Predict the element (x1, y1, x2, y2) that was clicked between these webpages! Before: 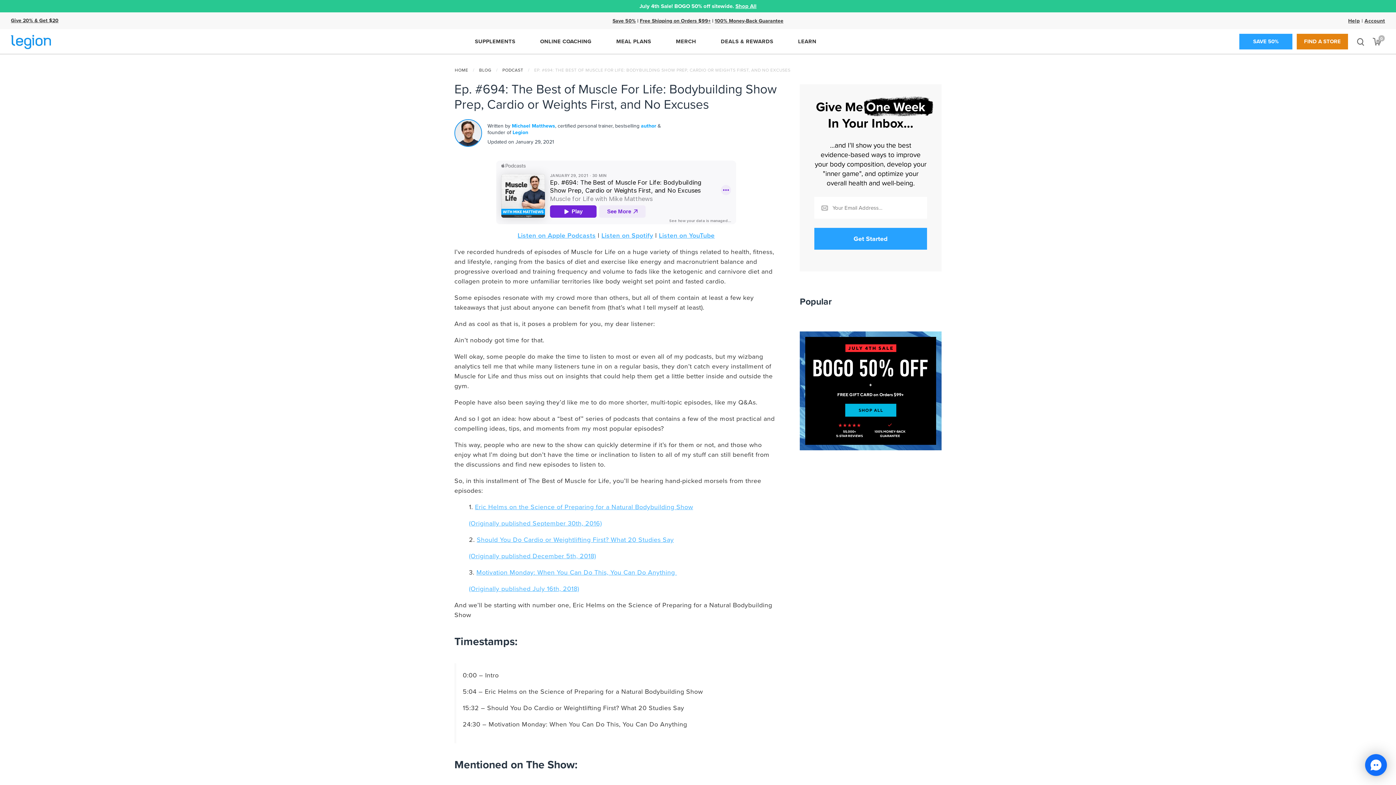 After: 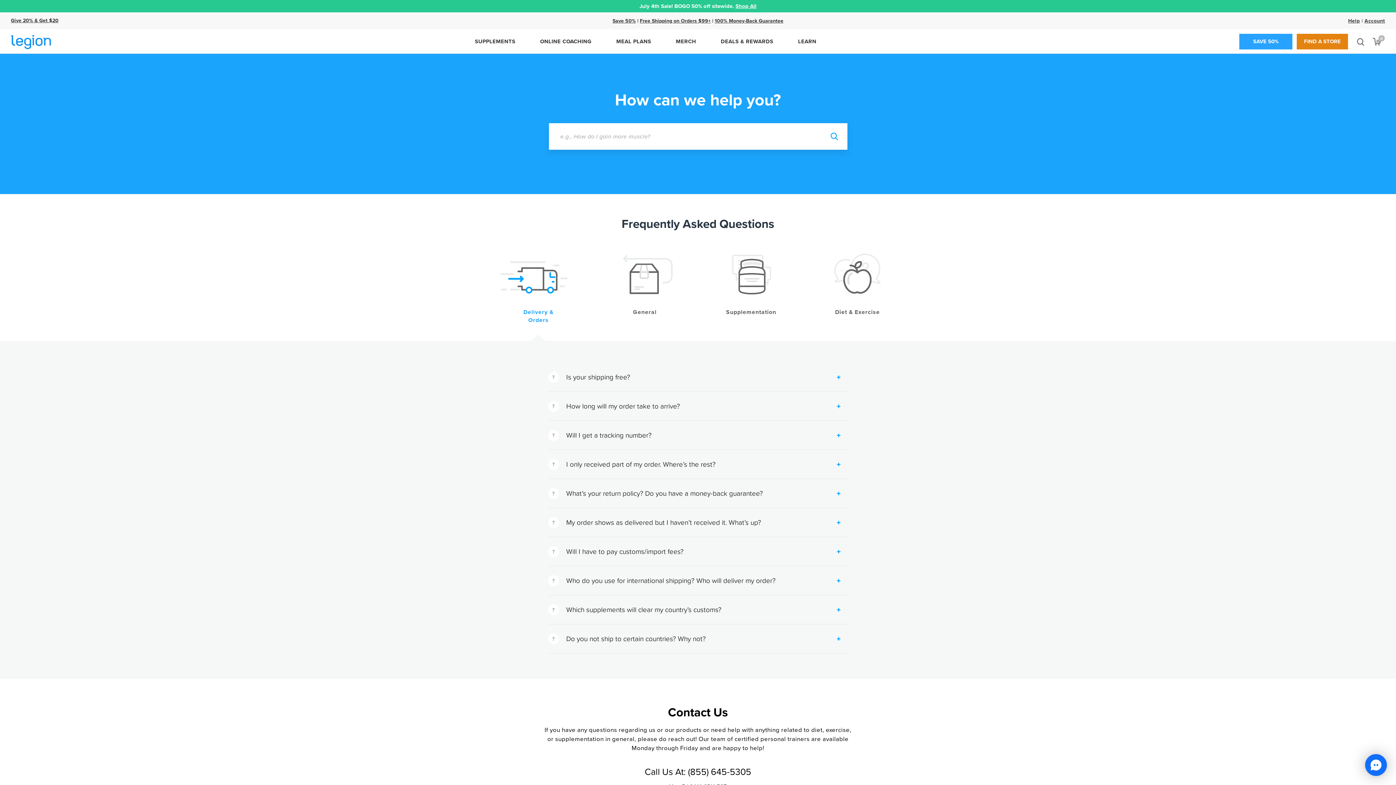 Action: bbox: (1348, 12, 1360, 29) label: Help